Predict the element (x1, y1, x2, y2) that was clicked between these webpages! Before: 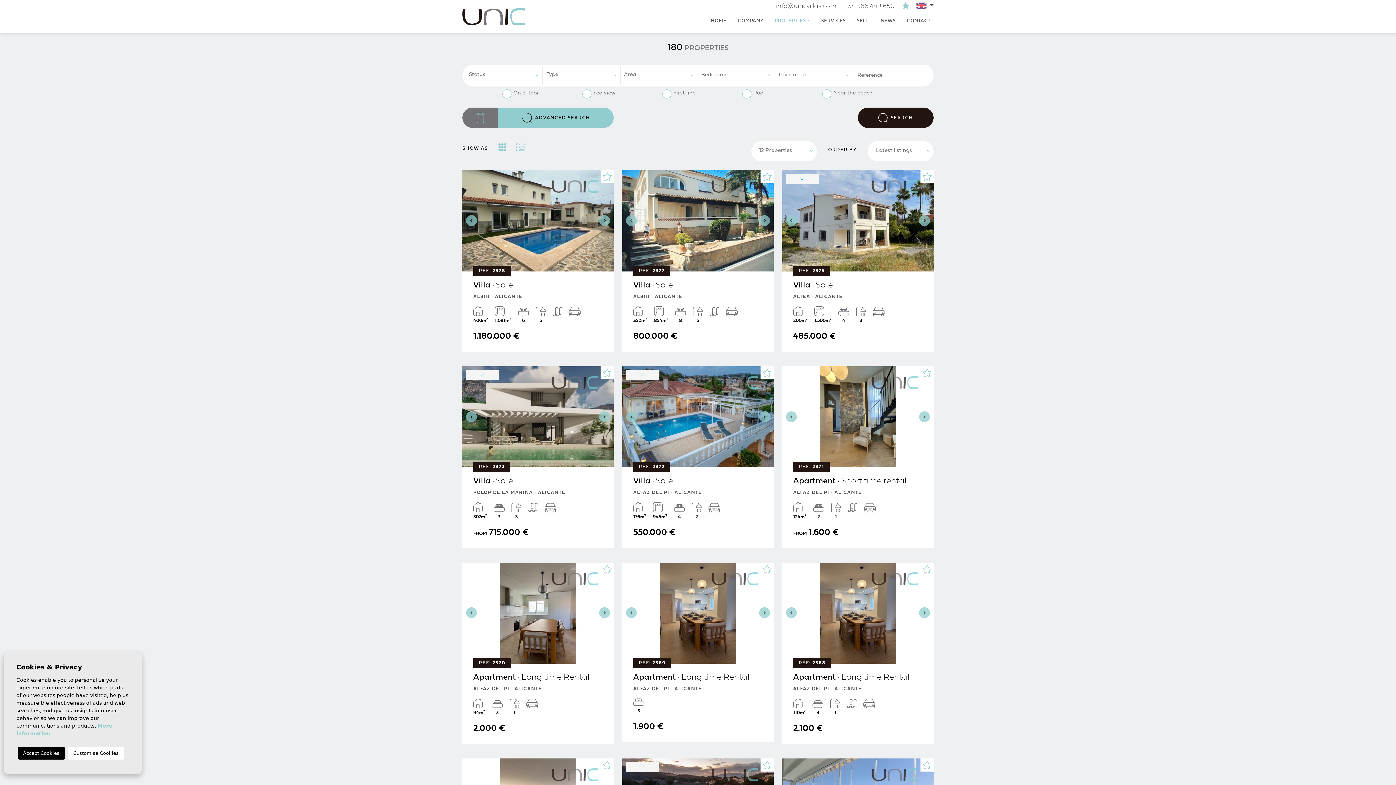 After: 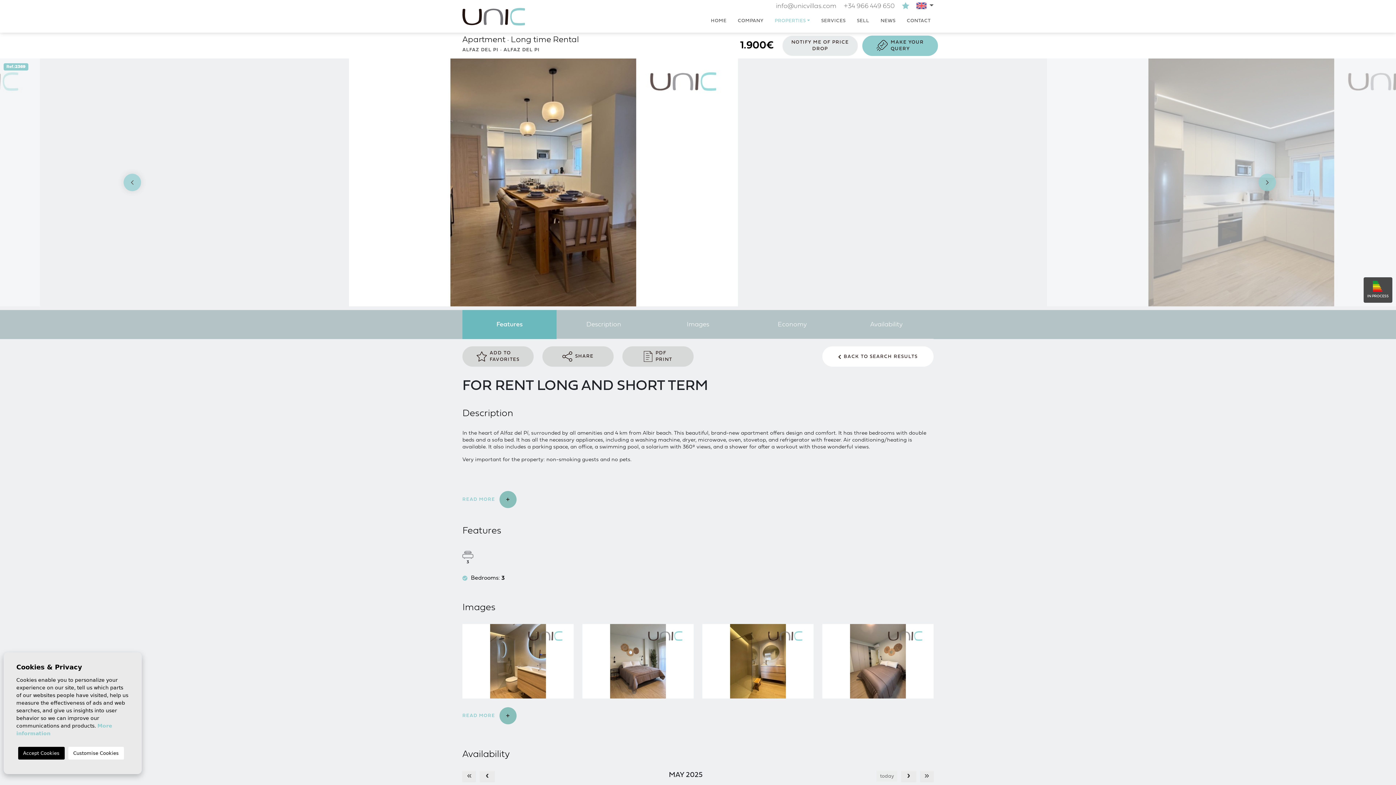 Action: bbox: (622, 562, 773, 664)